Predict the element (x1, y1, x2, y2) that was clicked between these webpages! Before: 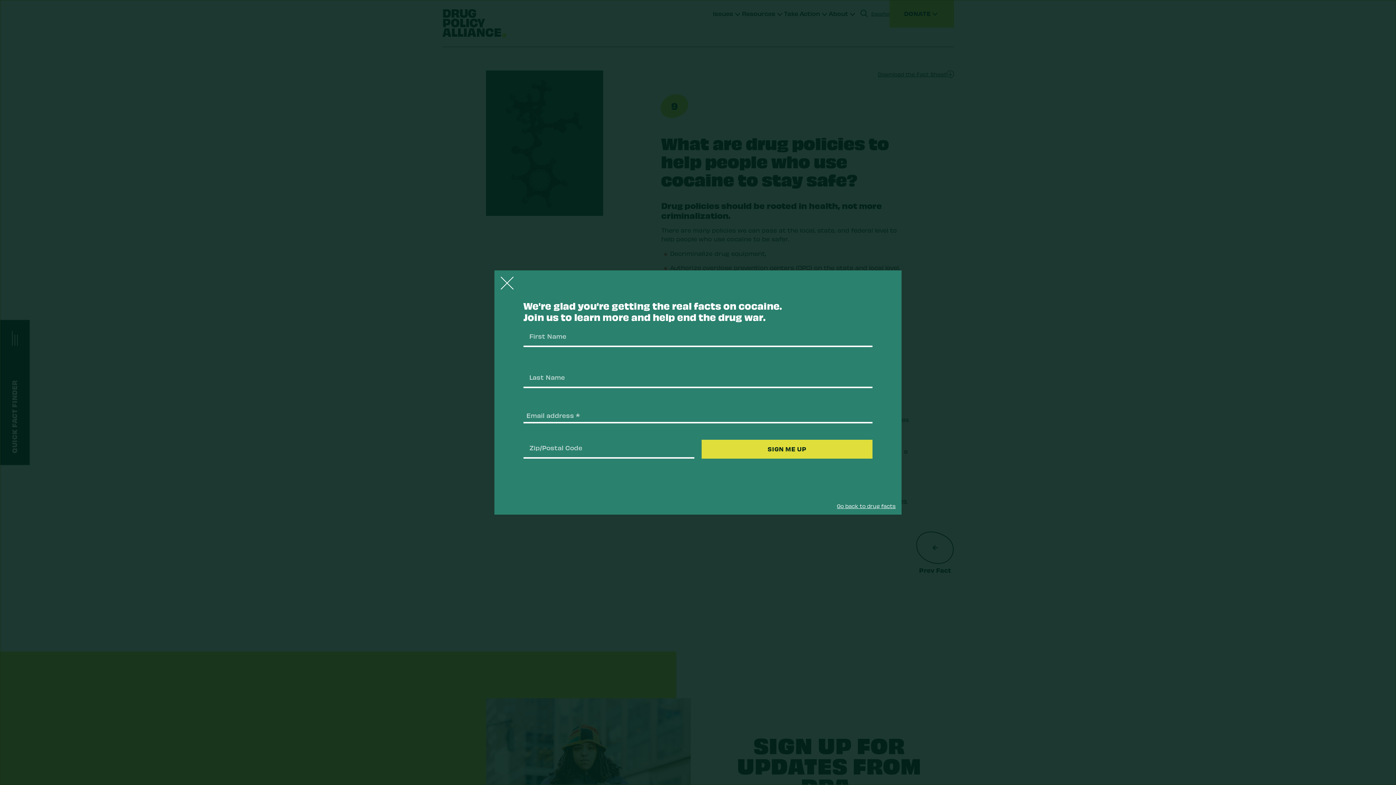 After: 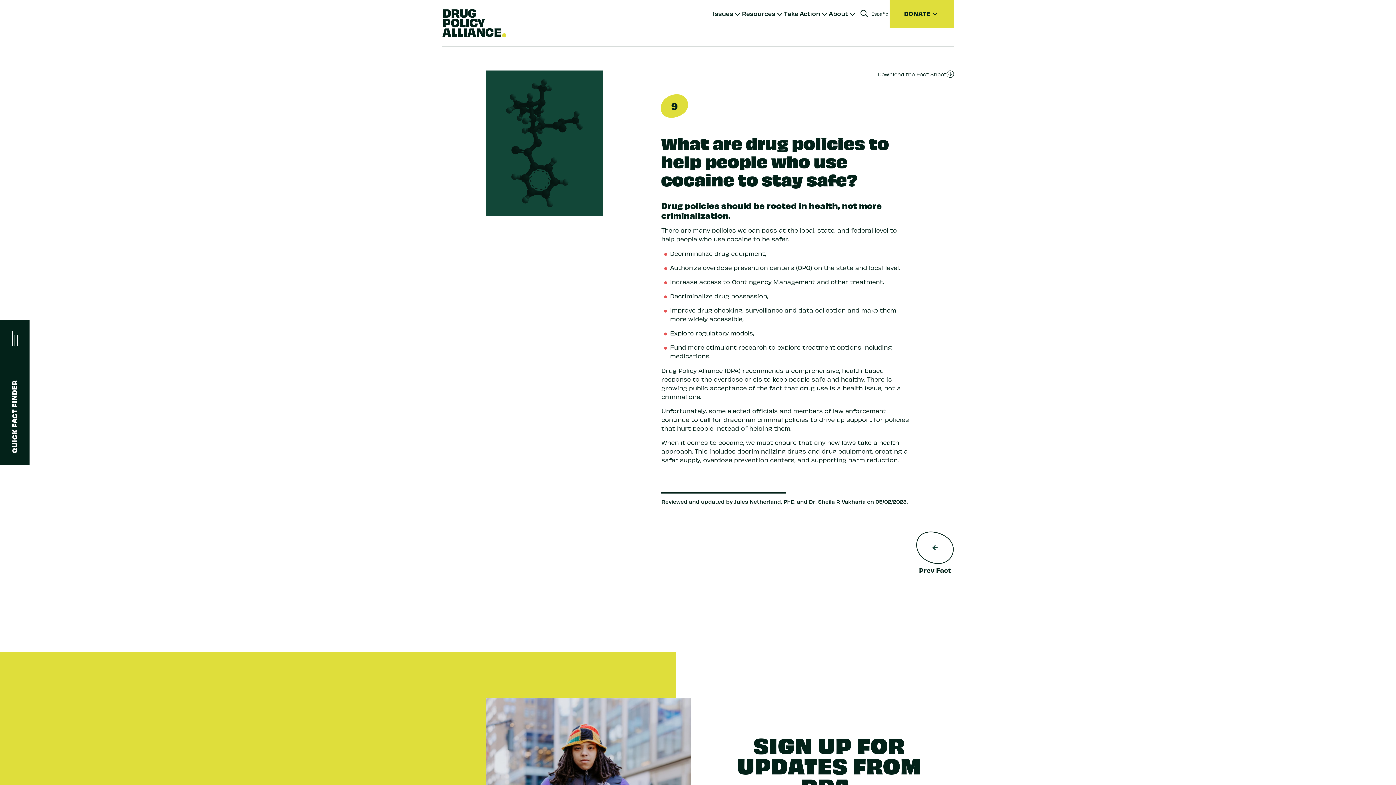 Action: bbox: (837, 502, 896, 509) label: Go back to drug facts